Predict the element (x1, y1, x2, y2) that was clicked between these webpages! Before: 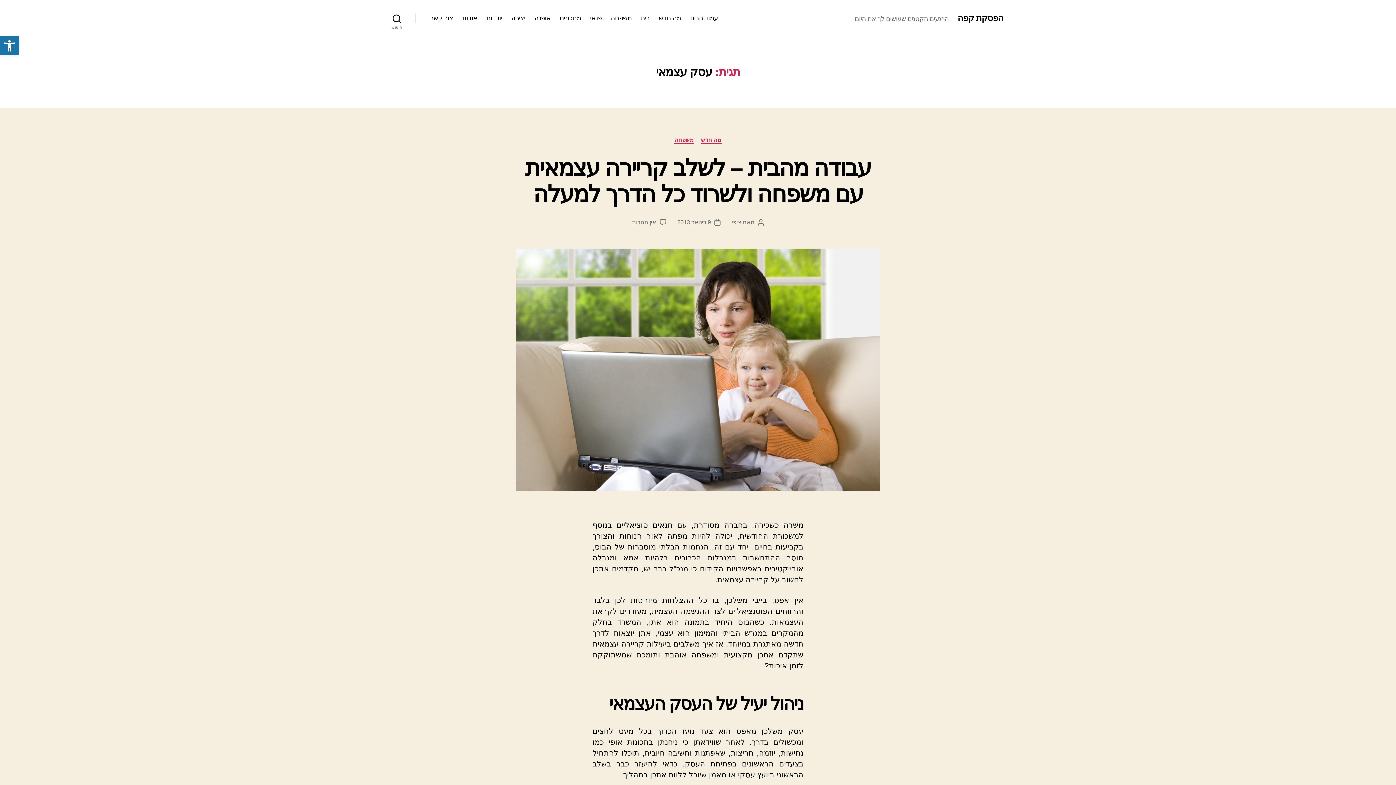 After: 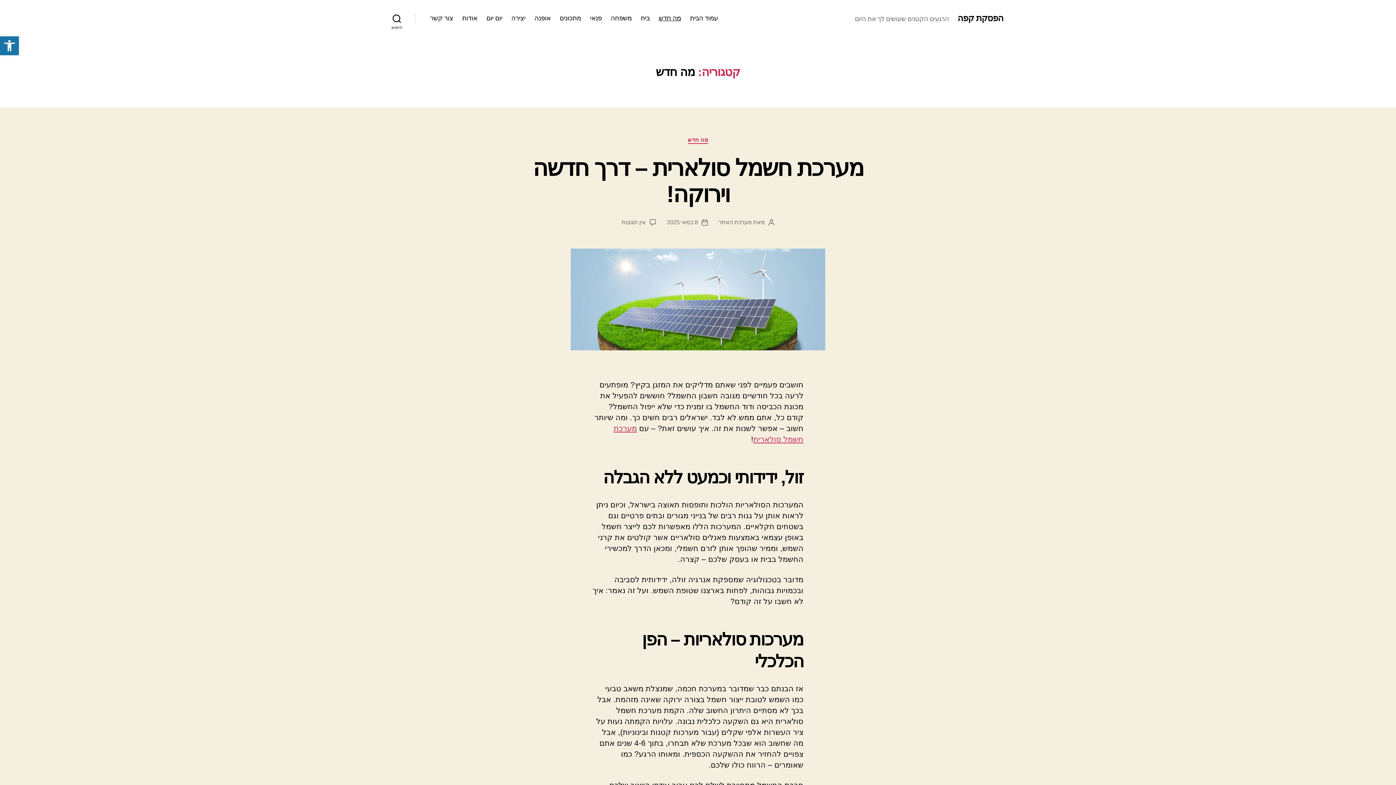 Action: bbox: (701, 136, 721, 143) label: מה חדש